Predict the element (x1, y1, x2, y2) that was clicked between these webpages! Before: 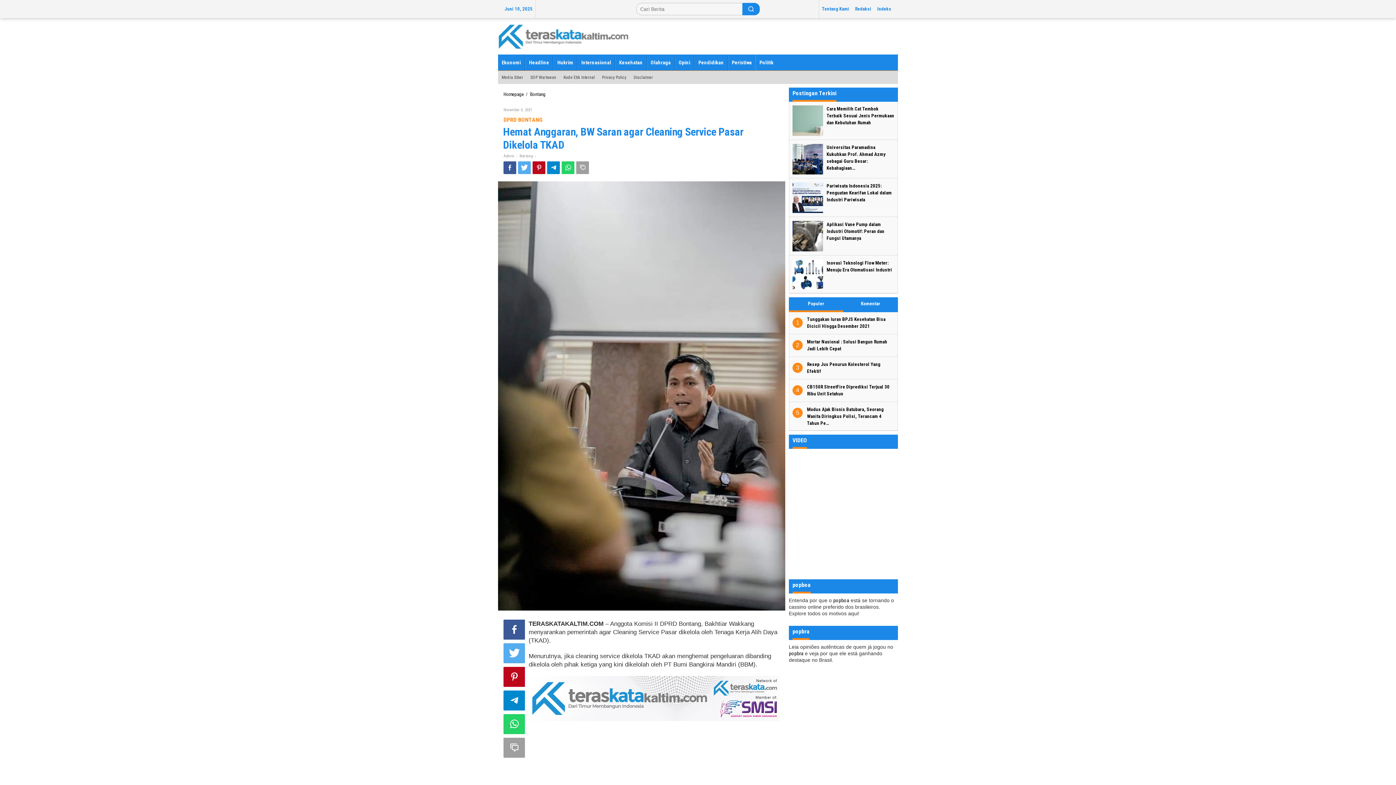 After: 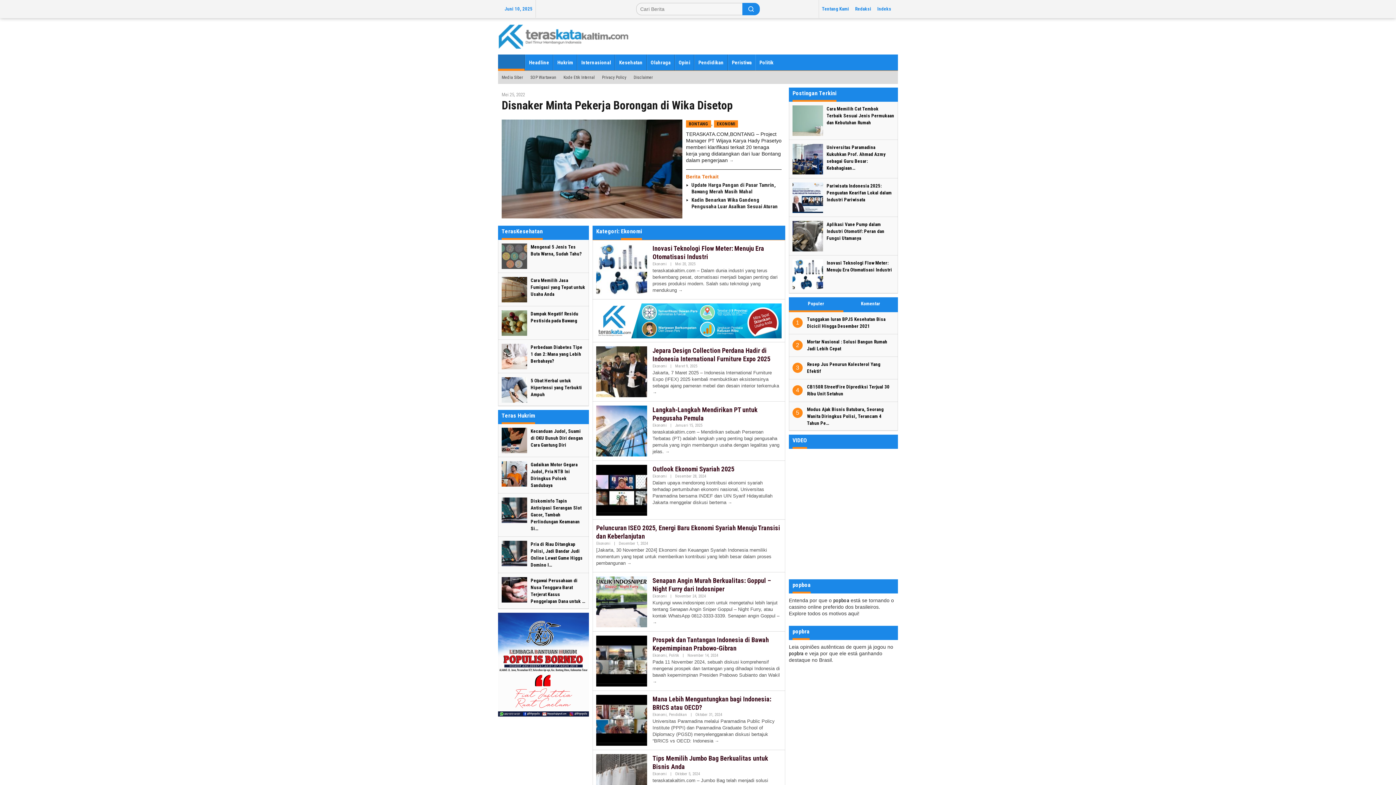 Action: label: Ekonomi bbox: (498, 54, 525, 70)